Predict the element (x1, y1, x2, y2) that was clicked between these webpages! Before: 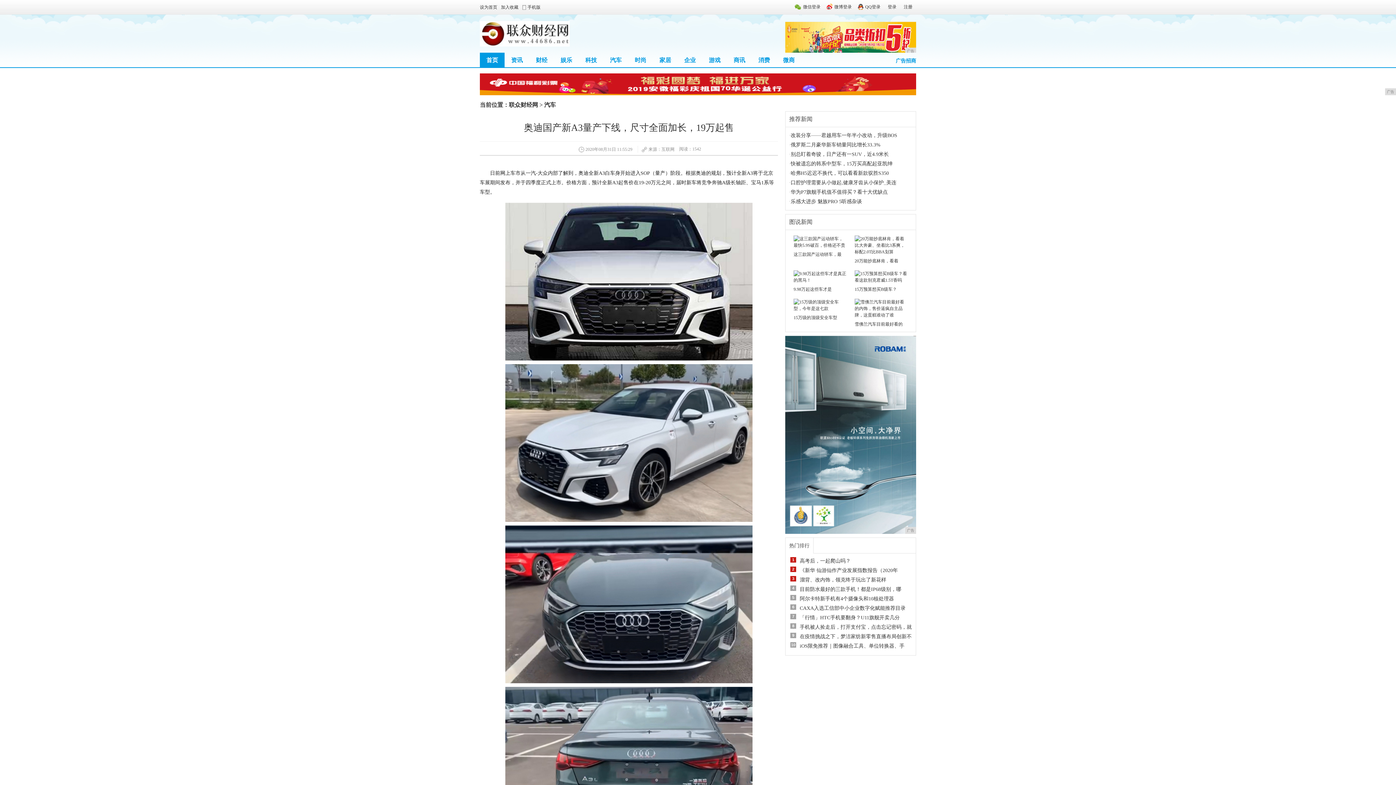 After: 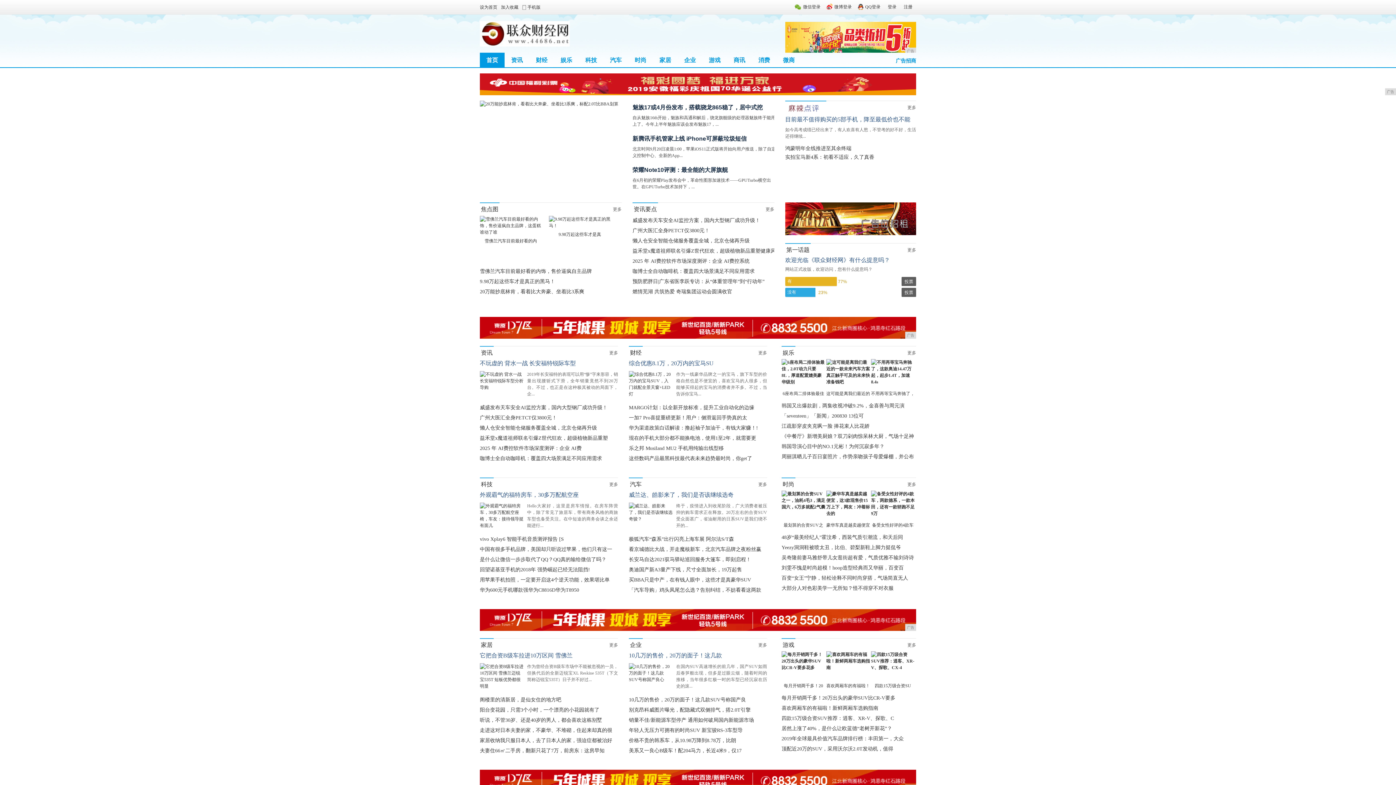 Action: bbox: (480, 52, 504, 67) label: 首页